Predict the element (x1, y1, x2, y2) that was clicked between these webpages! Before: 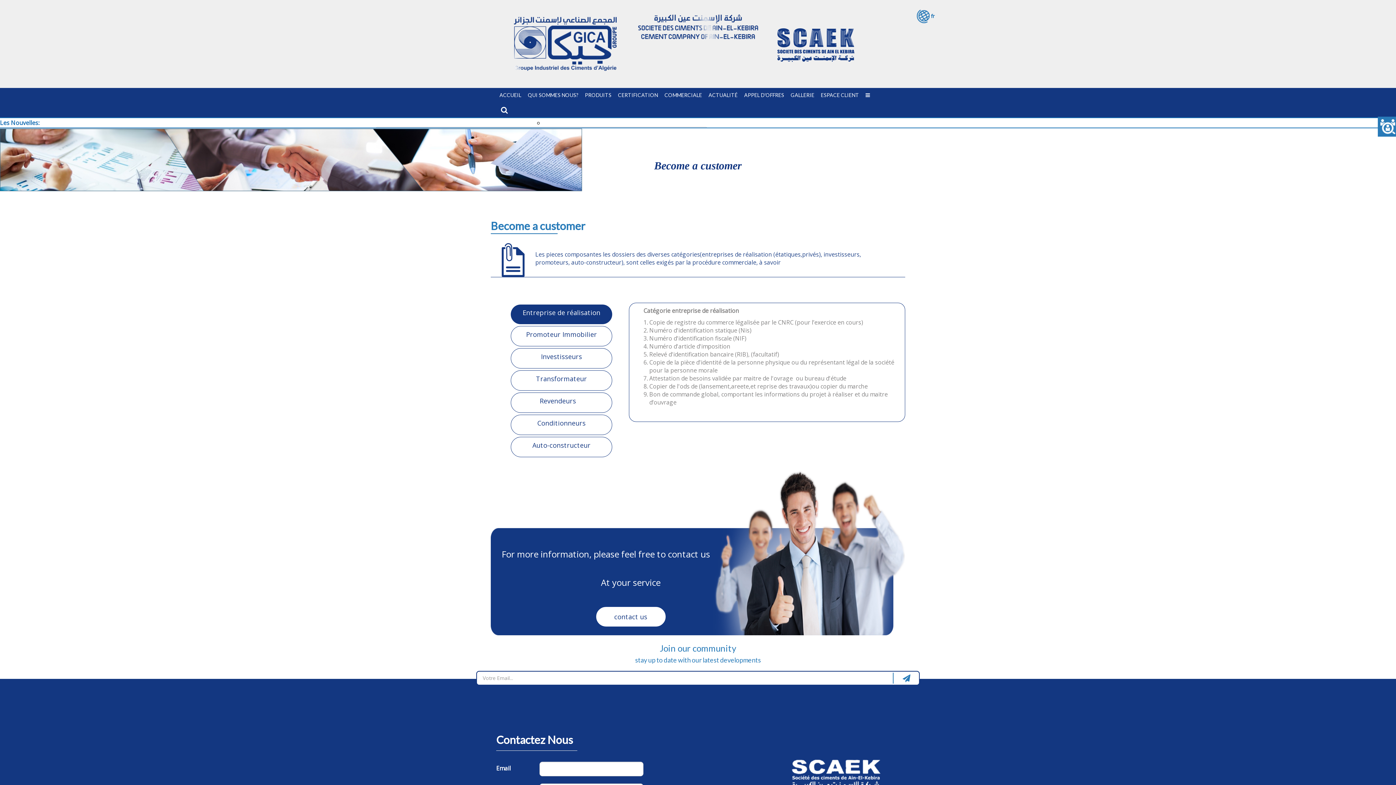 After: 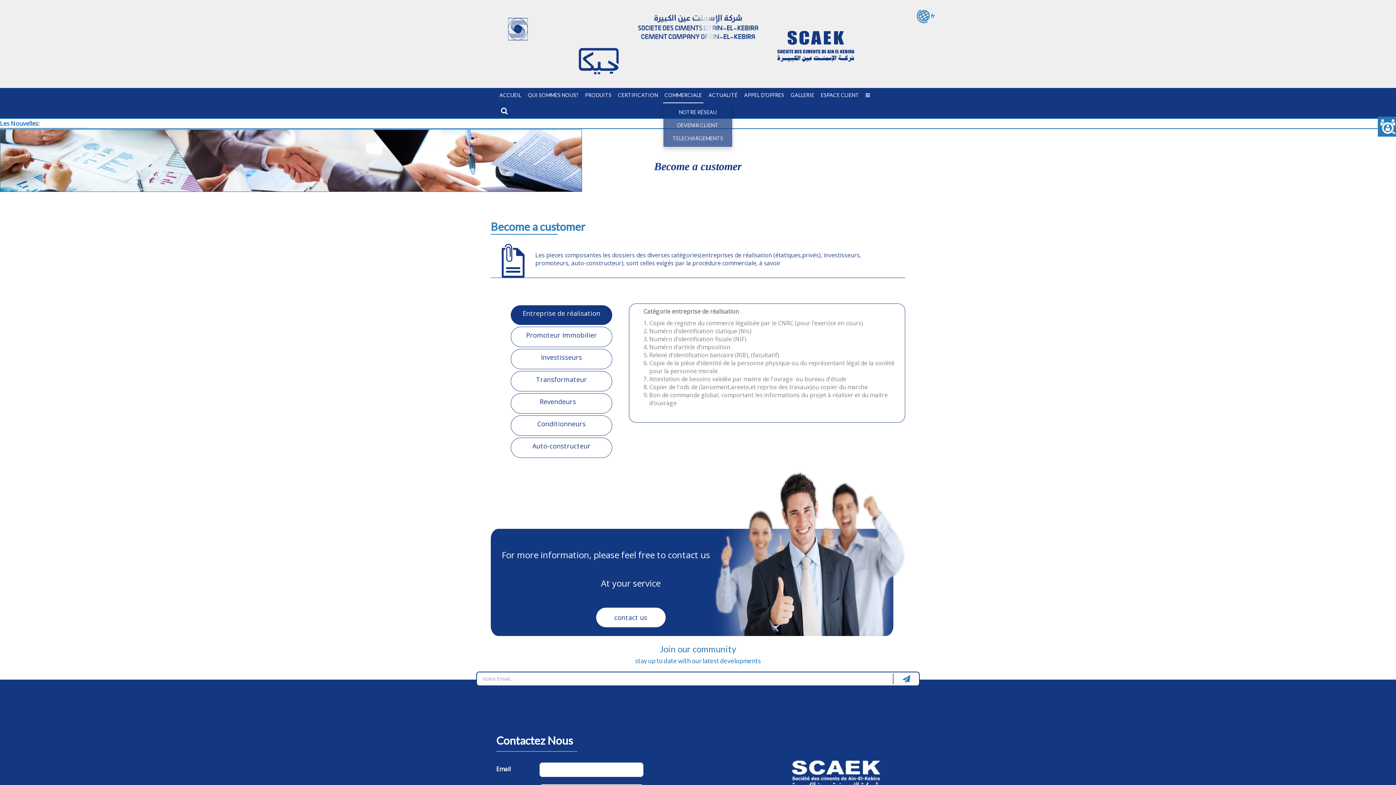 Action: bbox: (663, 87, 703, 102) label: COMMERCIALE